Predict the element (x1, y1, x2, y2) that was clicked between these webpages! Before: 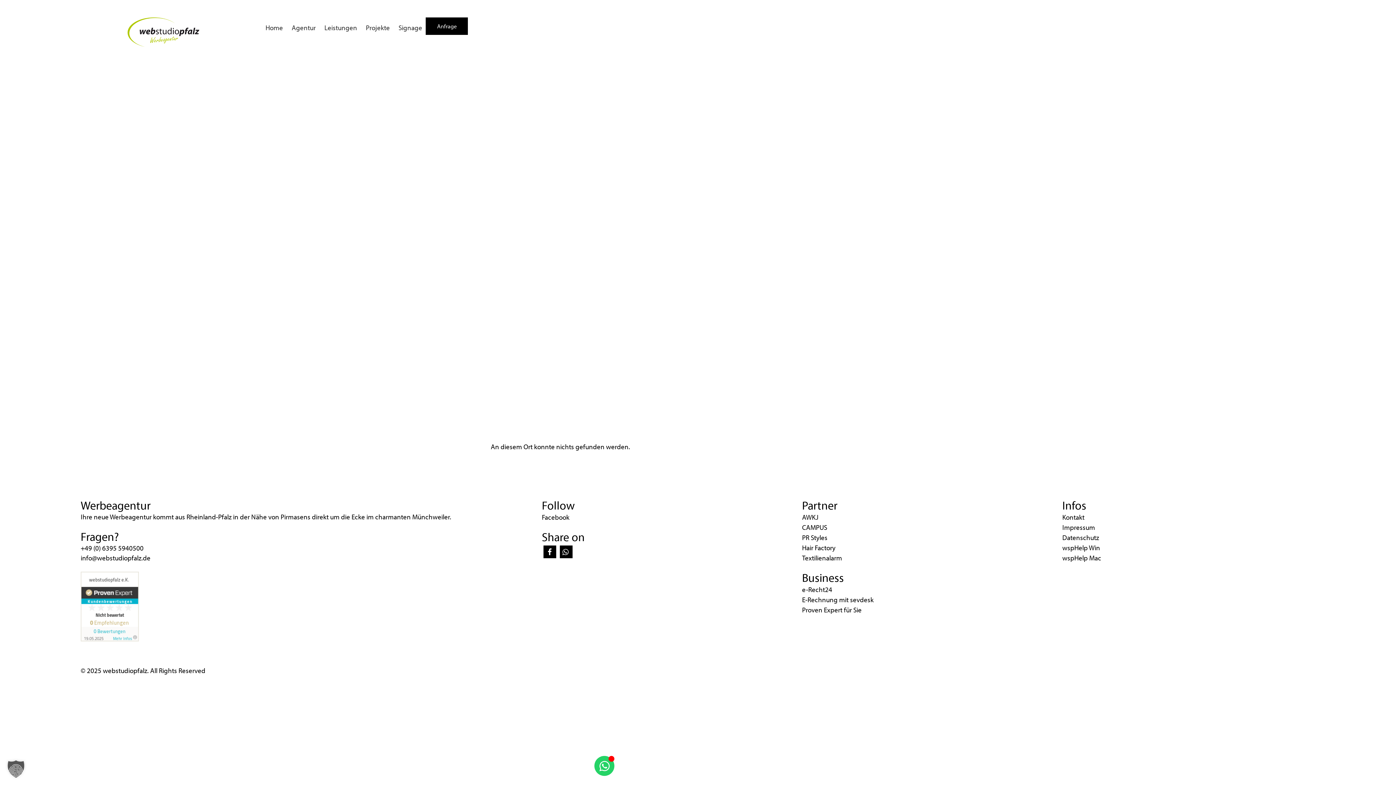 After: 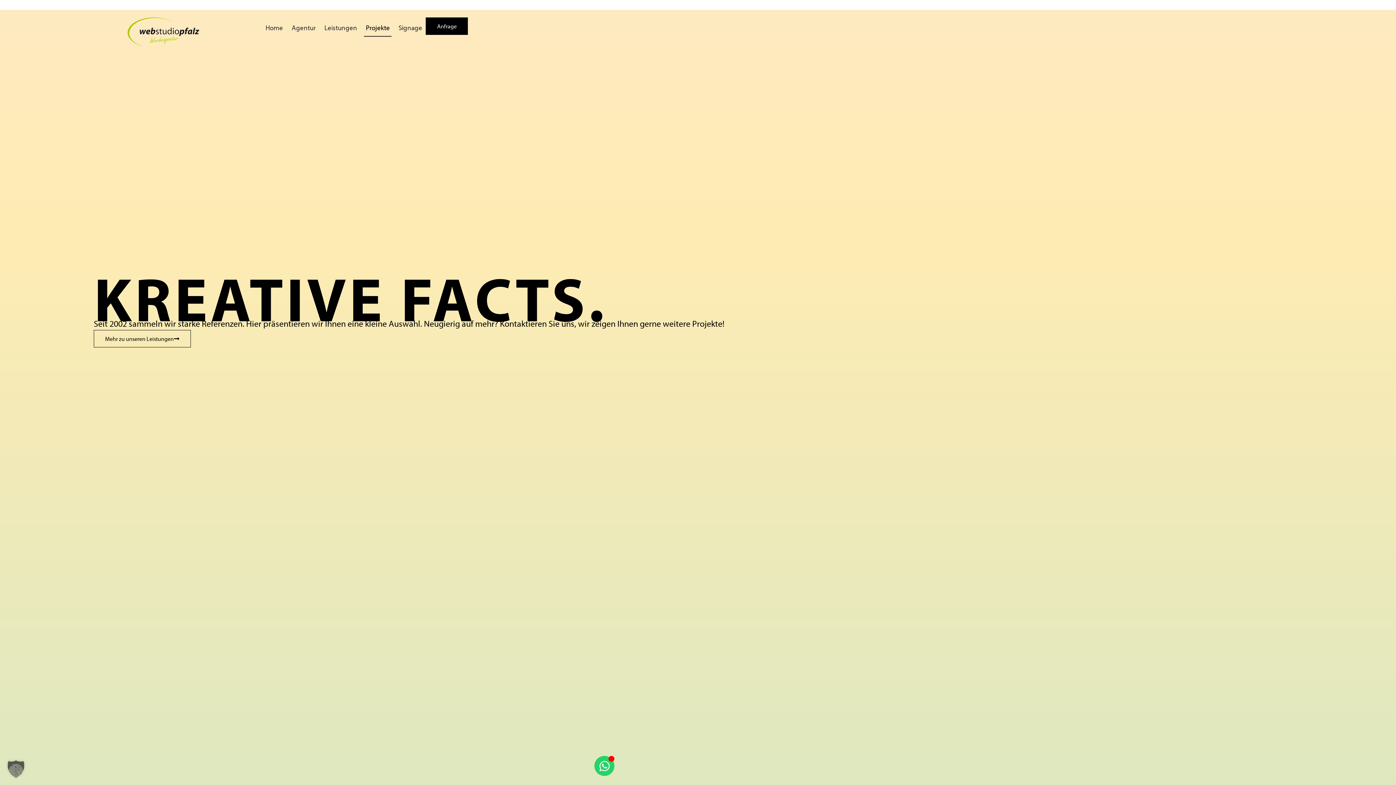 Action: bbox: (364, 19, 391, 36) label: Projekte